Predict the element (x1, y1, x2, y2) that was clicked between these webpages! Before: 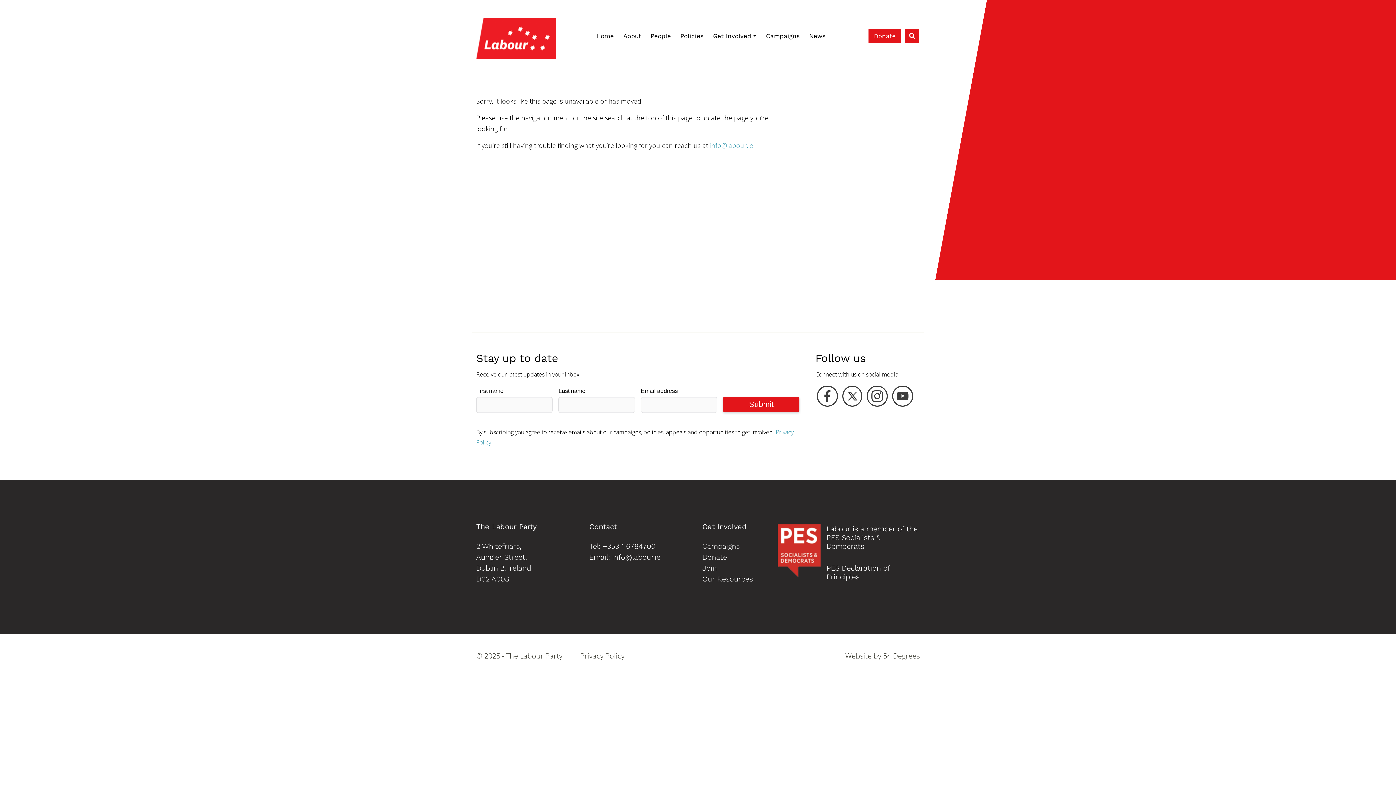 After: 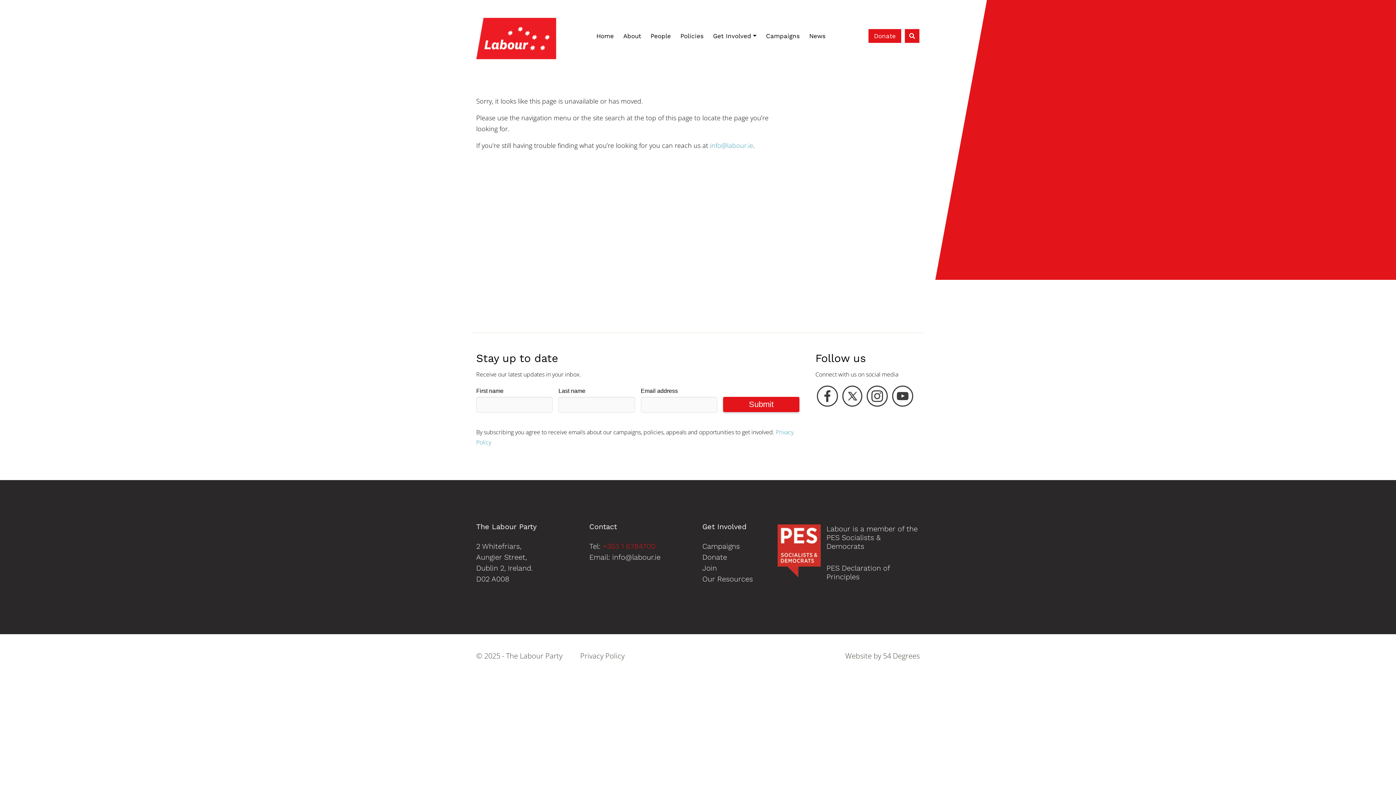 Action: bbox: (602, 542, 655, 550) label: +353 1 6784700